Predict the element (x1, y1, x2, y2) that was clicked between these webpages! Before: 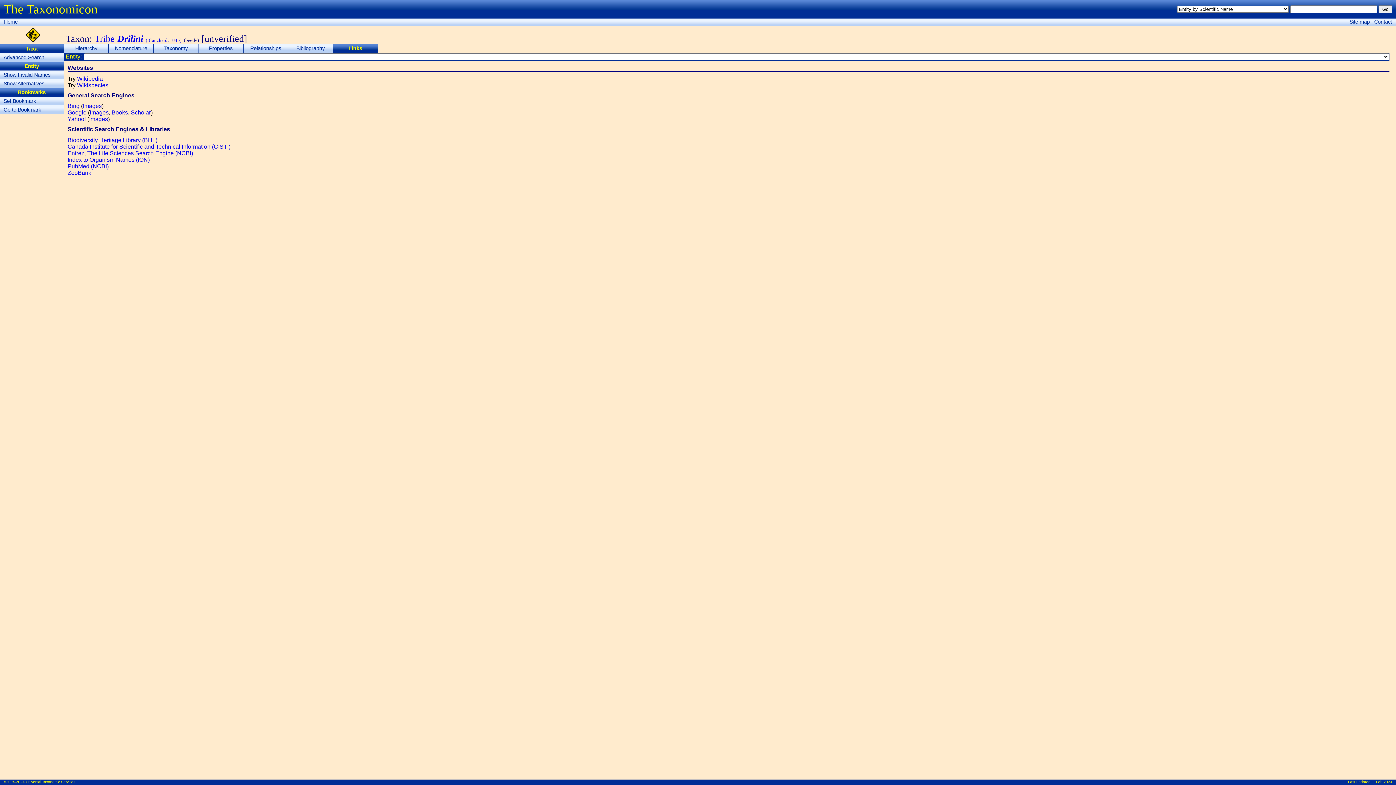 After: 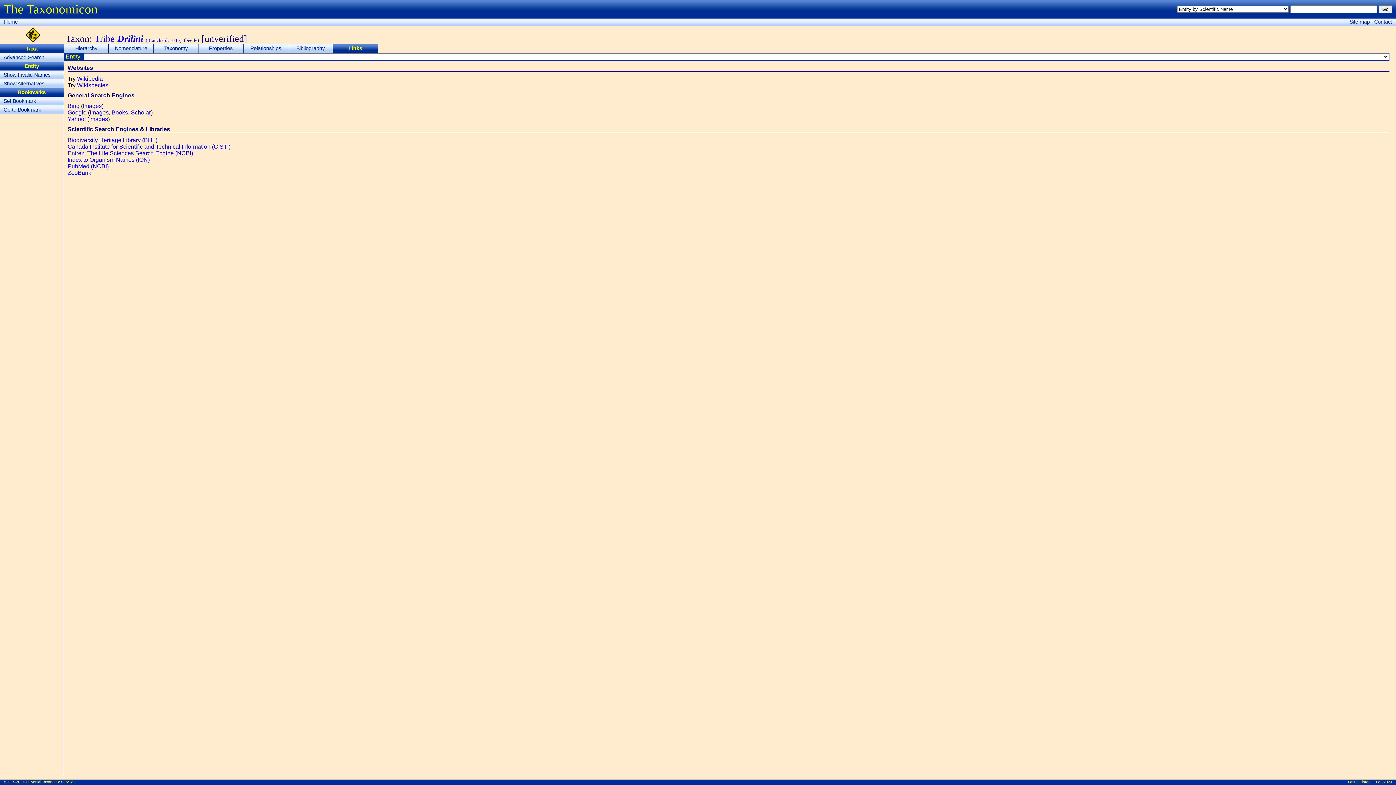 Action: bbox: (67, 150, 193, 156) label: Entrez, The Life Sciences Search Engine (NCBI)